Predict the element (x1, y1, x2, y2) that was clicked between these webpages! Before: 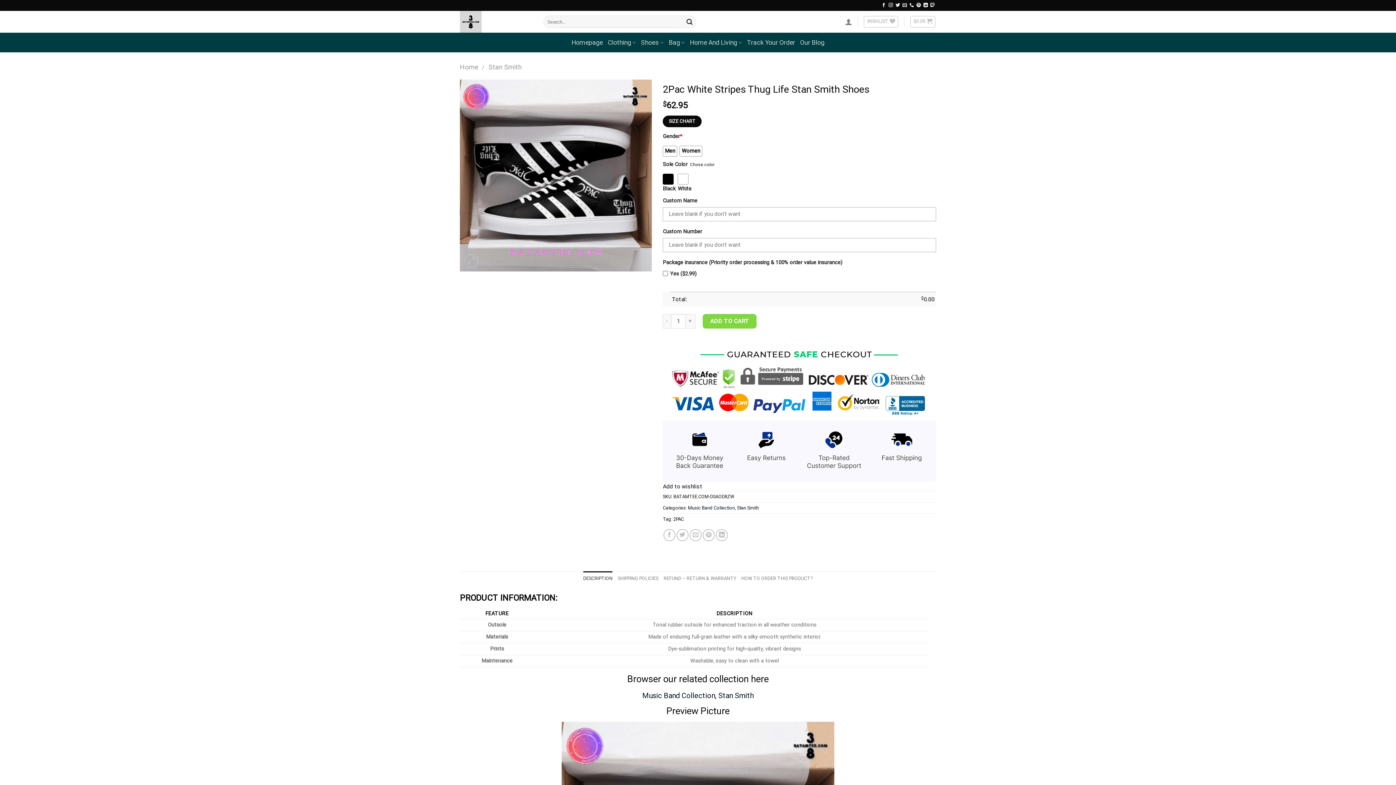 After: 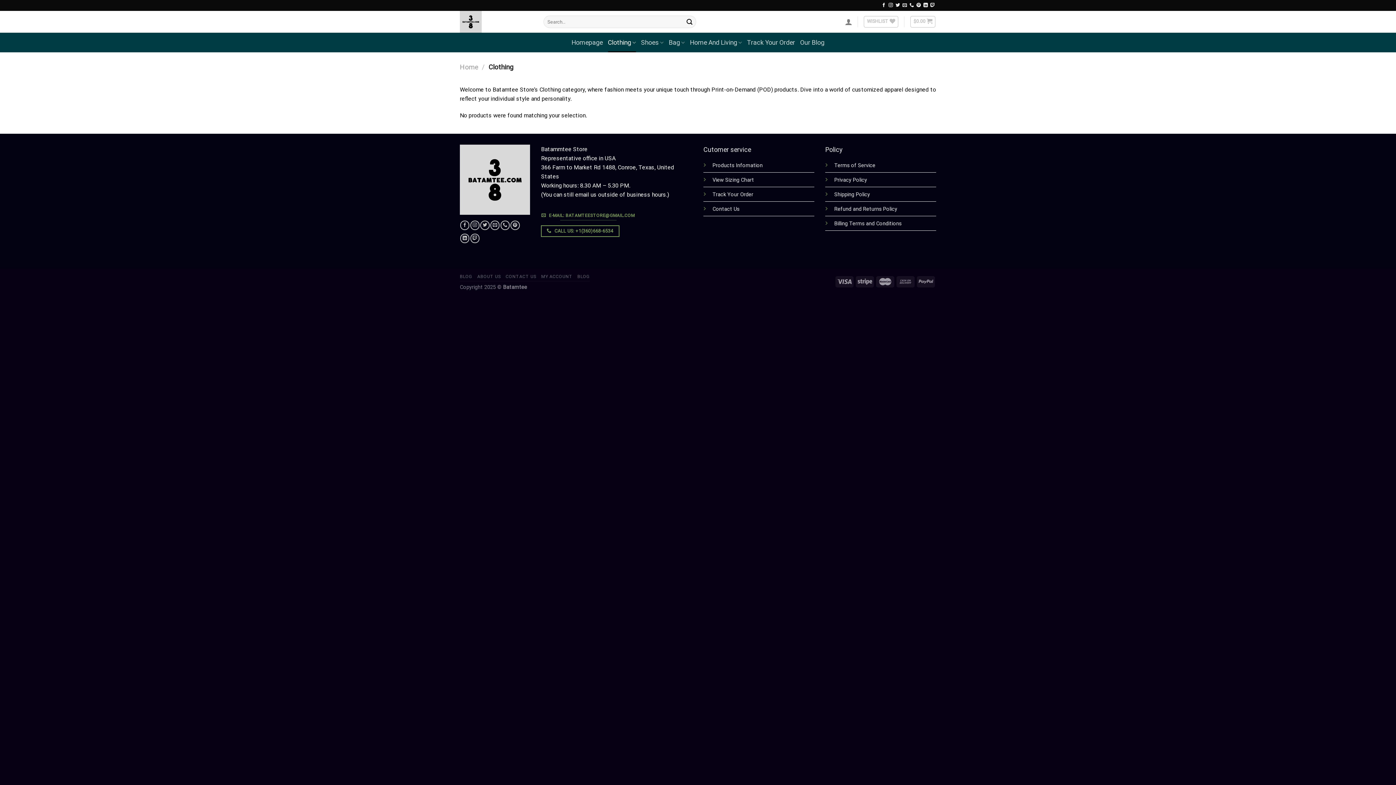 Action: label: Clothing bbox: (608, 32, 636, 52)